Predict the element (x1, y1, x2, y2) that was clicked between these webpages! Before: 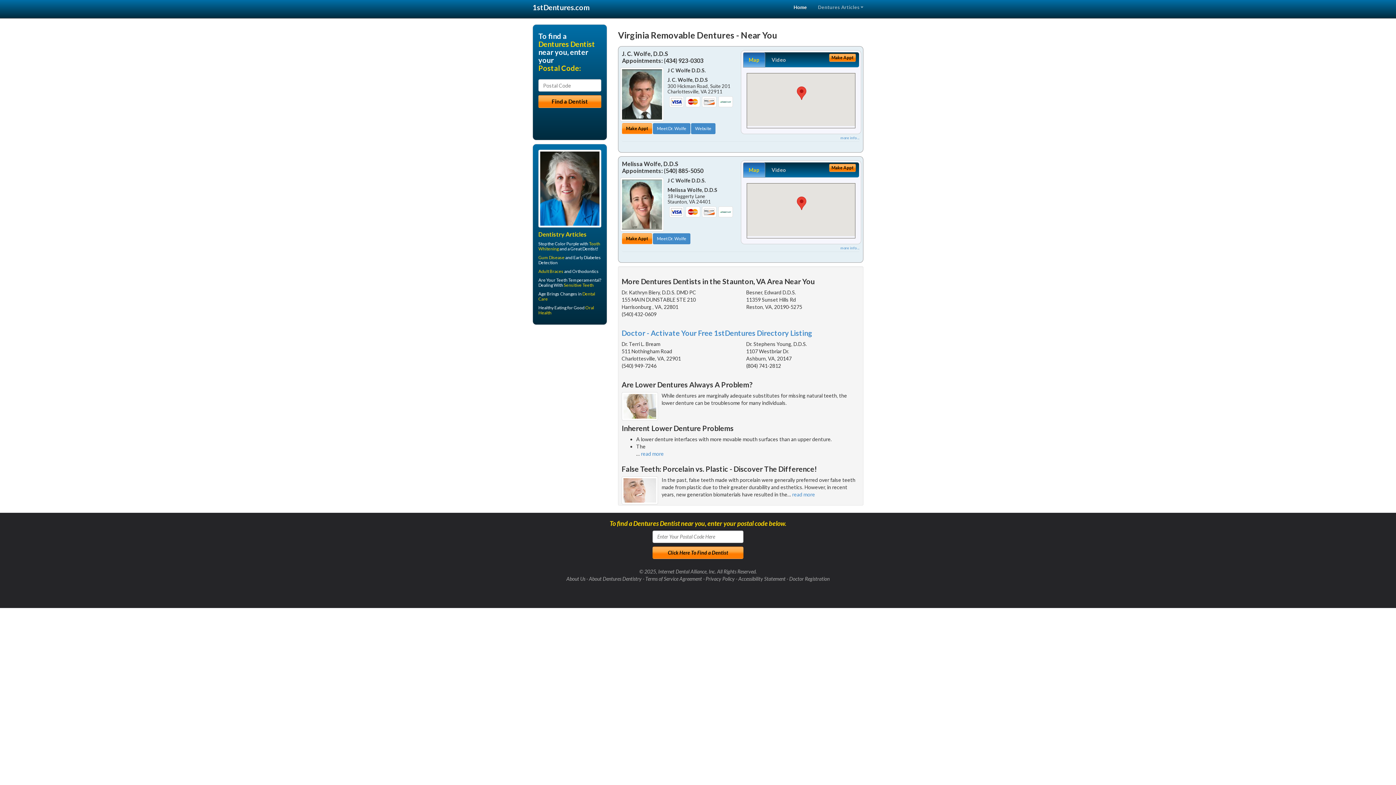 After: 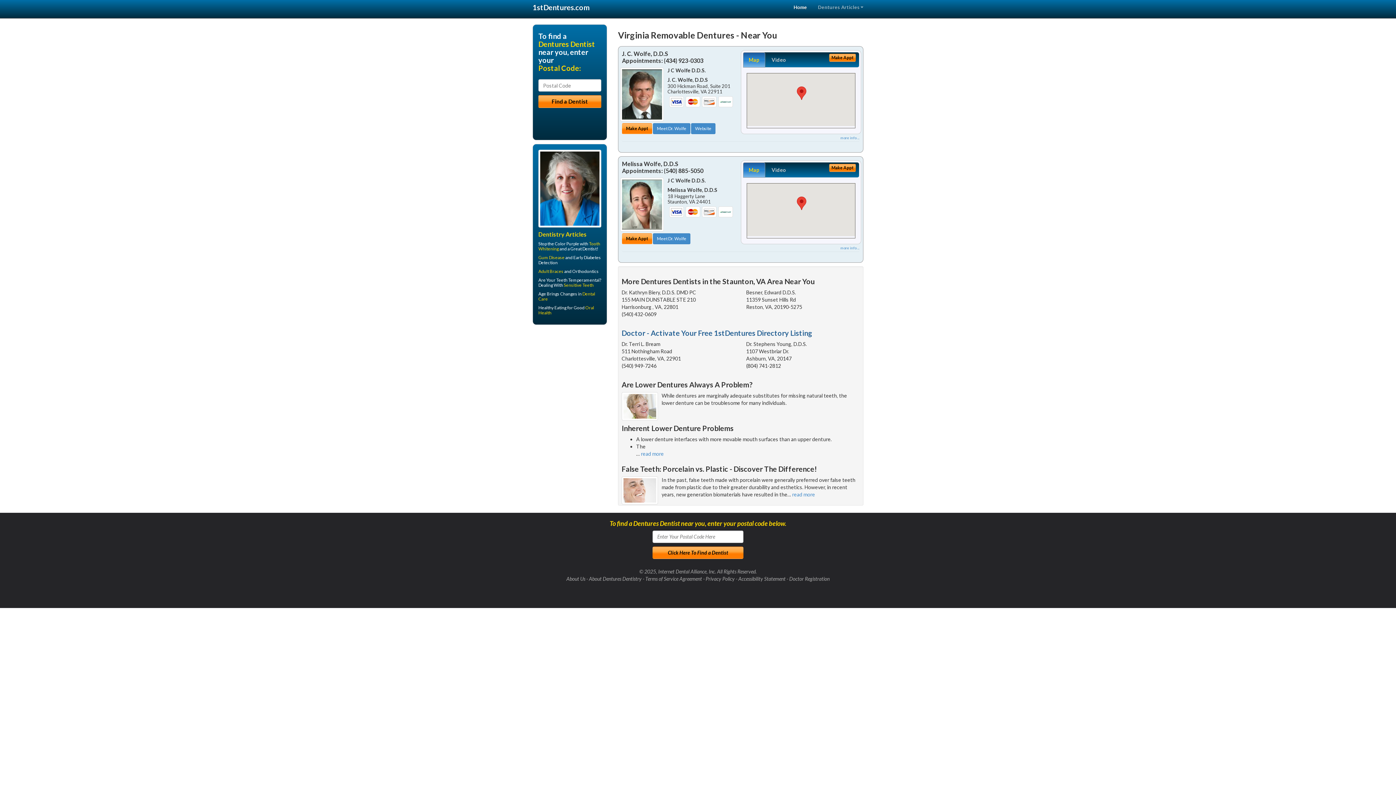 Action: bbox: (621, 328, 812, 337) label: Doctor - Activate Your Free 1stDentures Directory Listing